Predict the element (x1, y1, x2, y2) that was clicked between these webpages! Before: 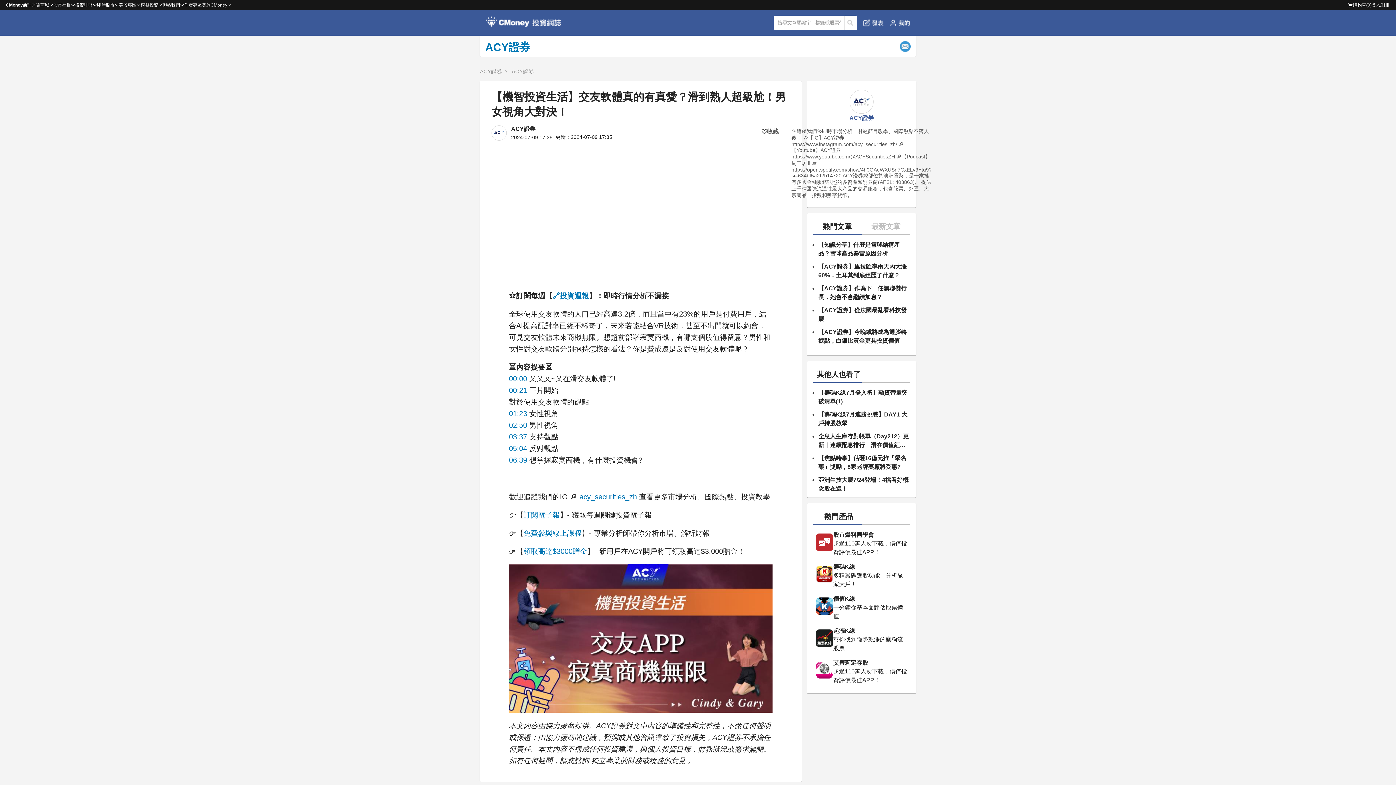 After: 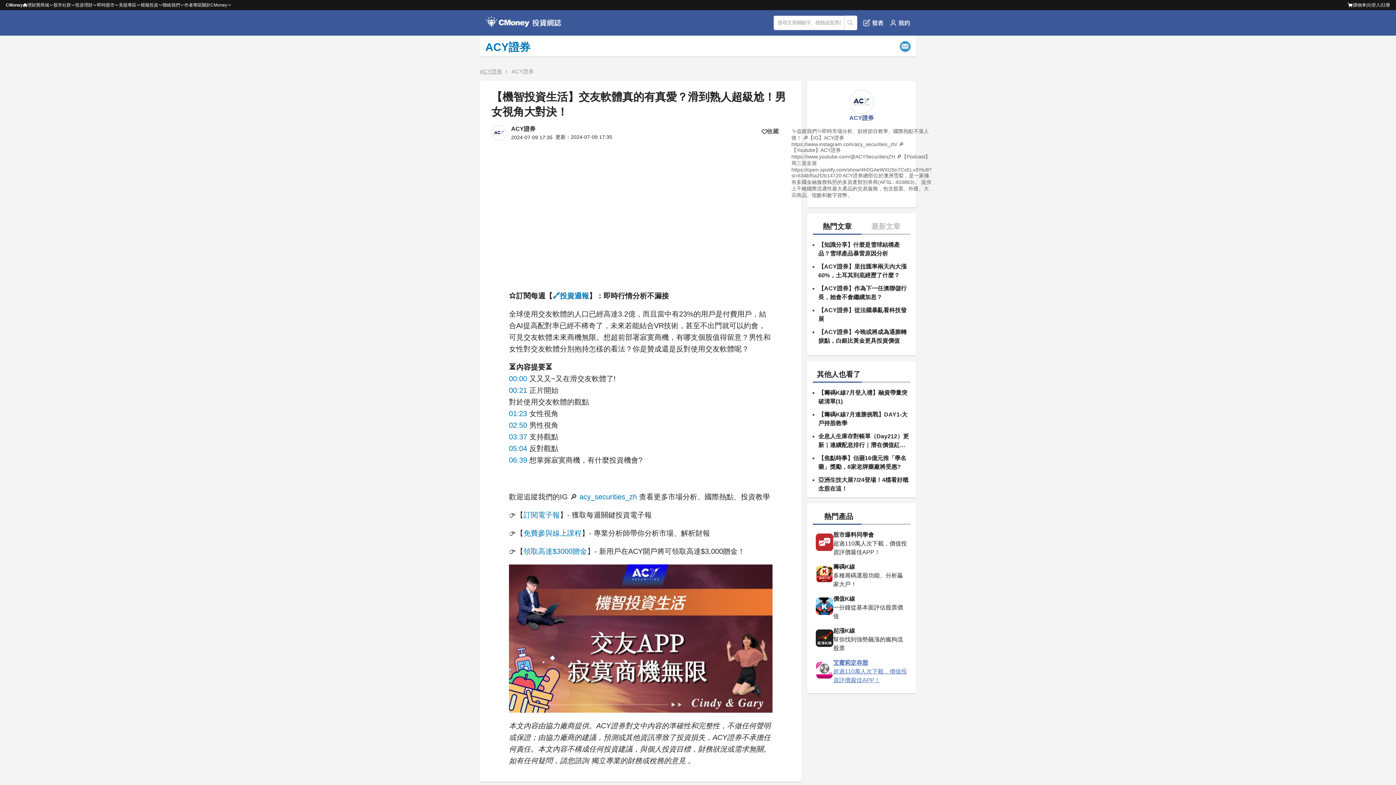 Action: bbox: (813, 656, 910, 688) label: 艾蜜莉定存股

超過110萬人次下載，價值投資評價最佳APP！